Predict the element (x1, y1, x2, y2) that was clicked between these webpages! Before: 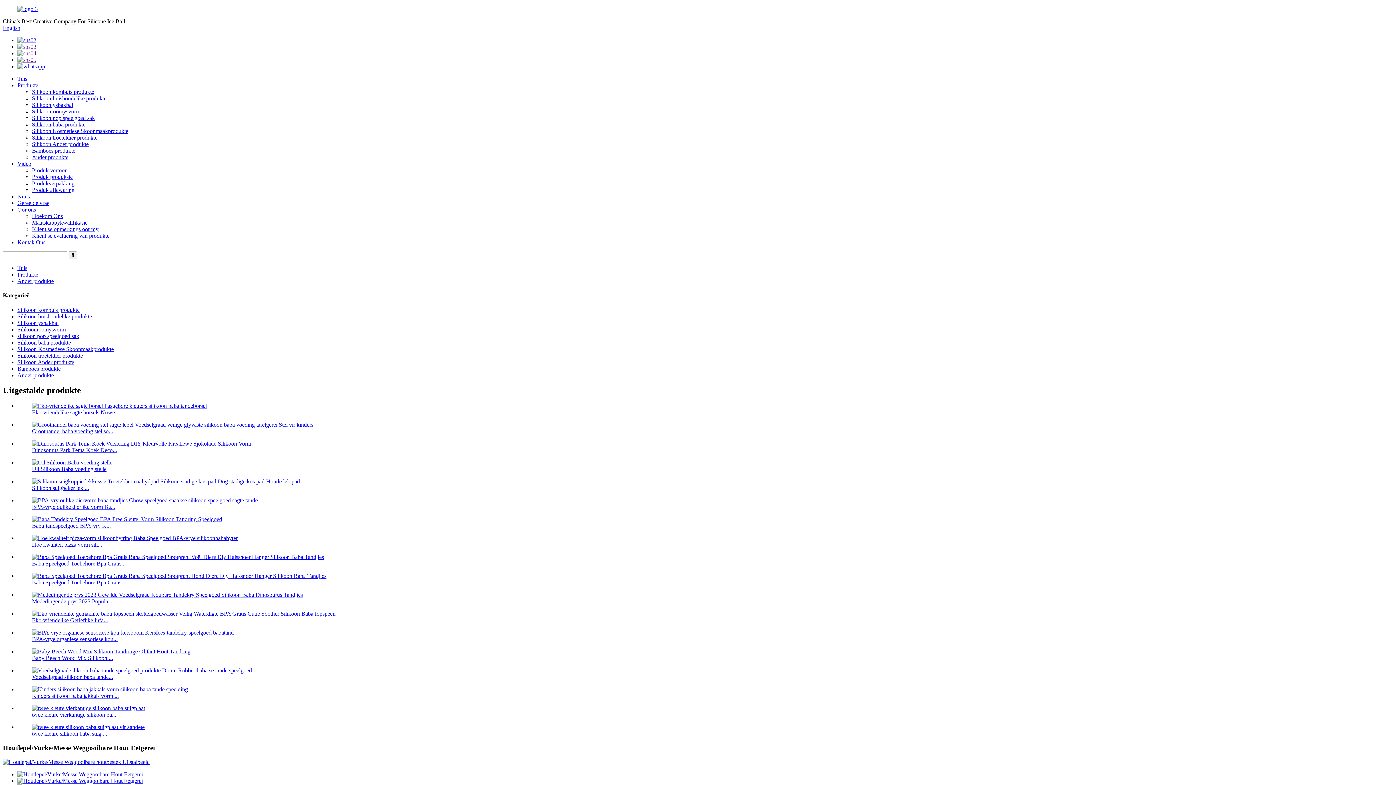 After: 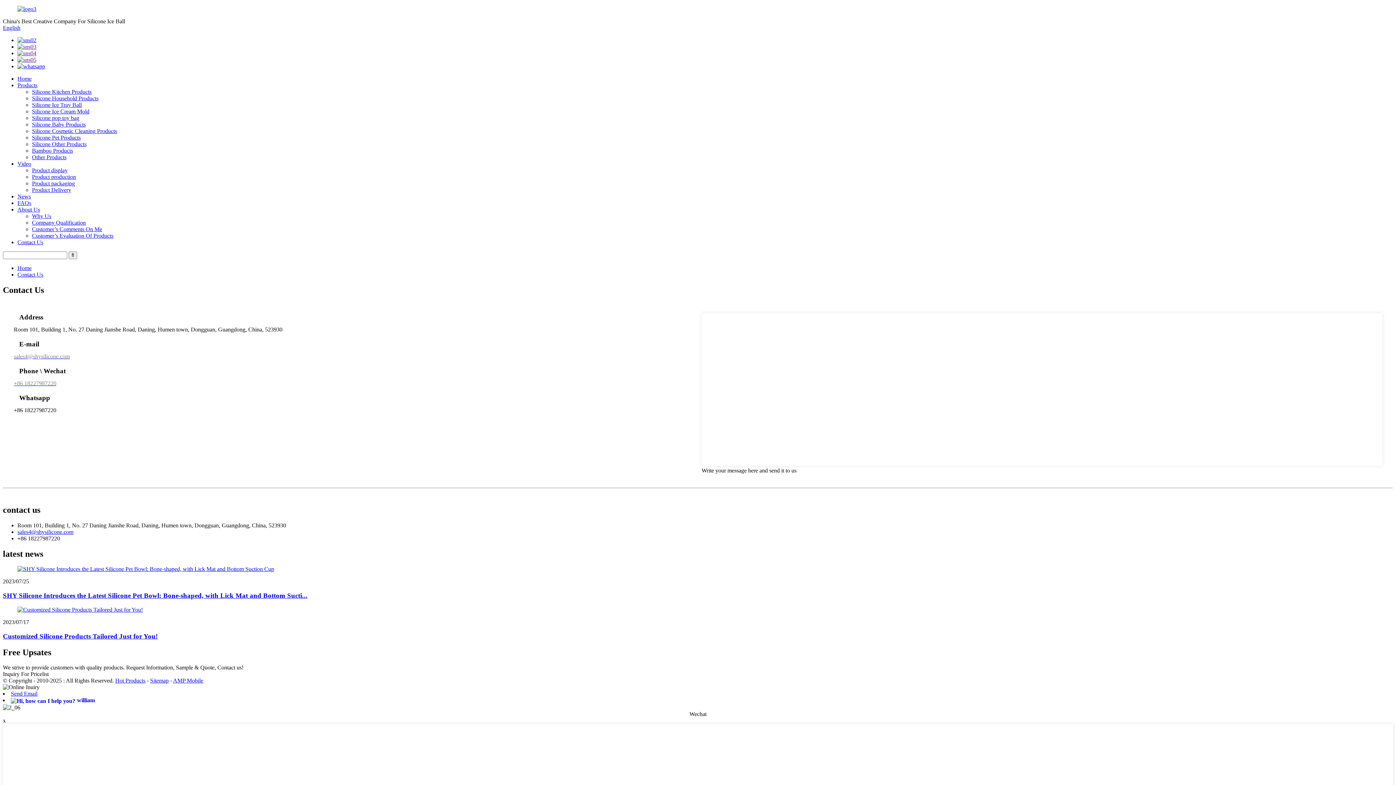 Action: bbox: (17, 239, 45, 245) label: Kontak Ons